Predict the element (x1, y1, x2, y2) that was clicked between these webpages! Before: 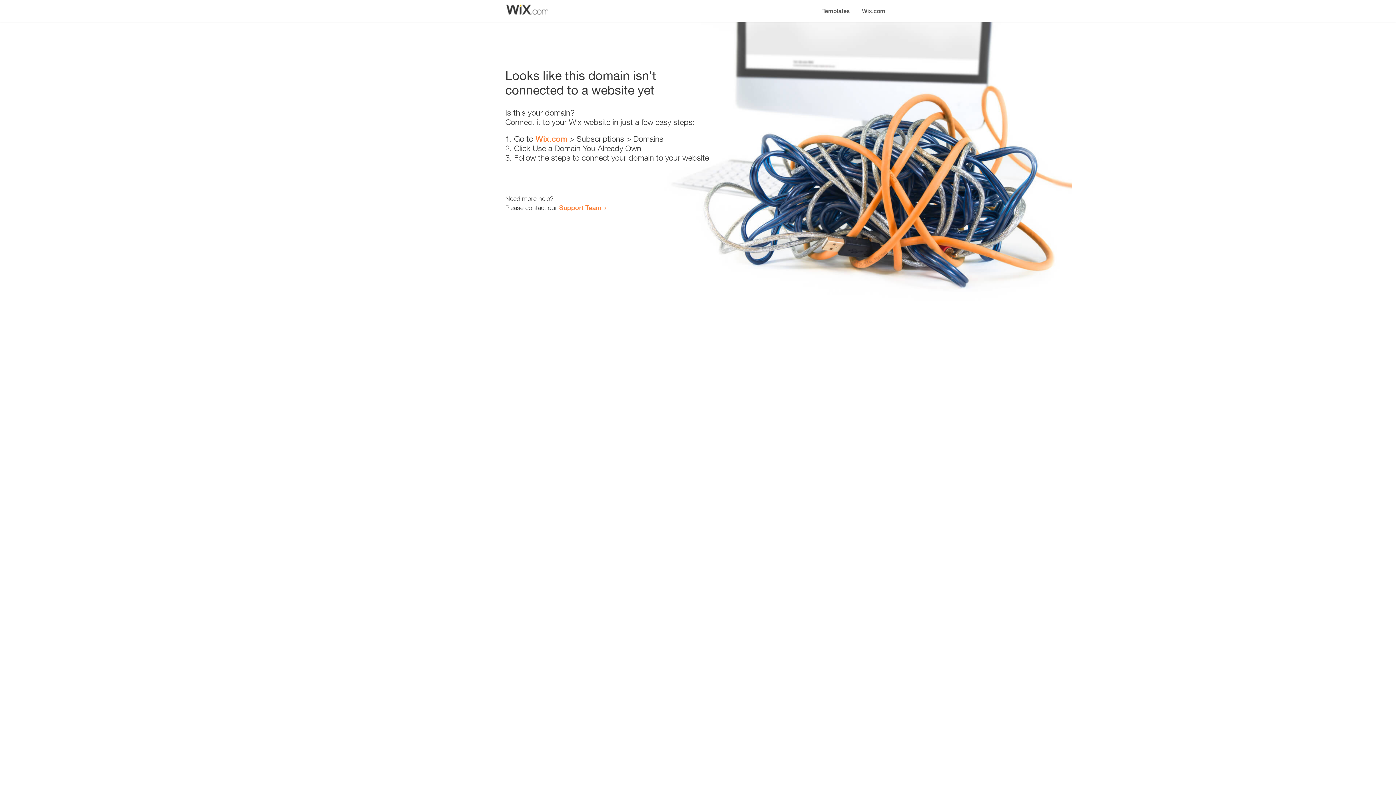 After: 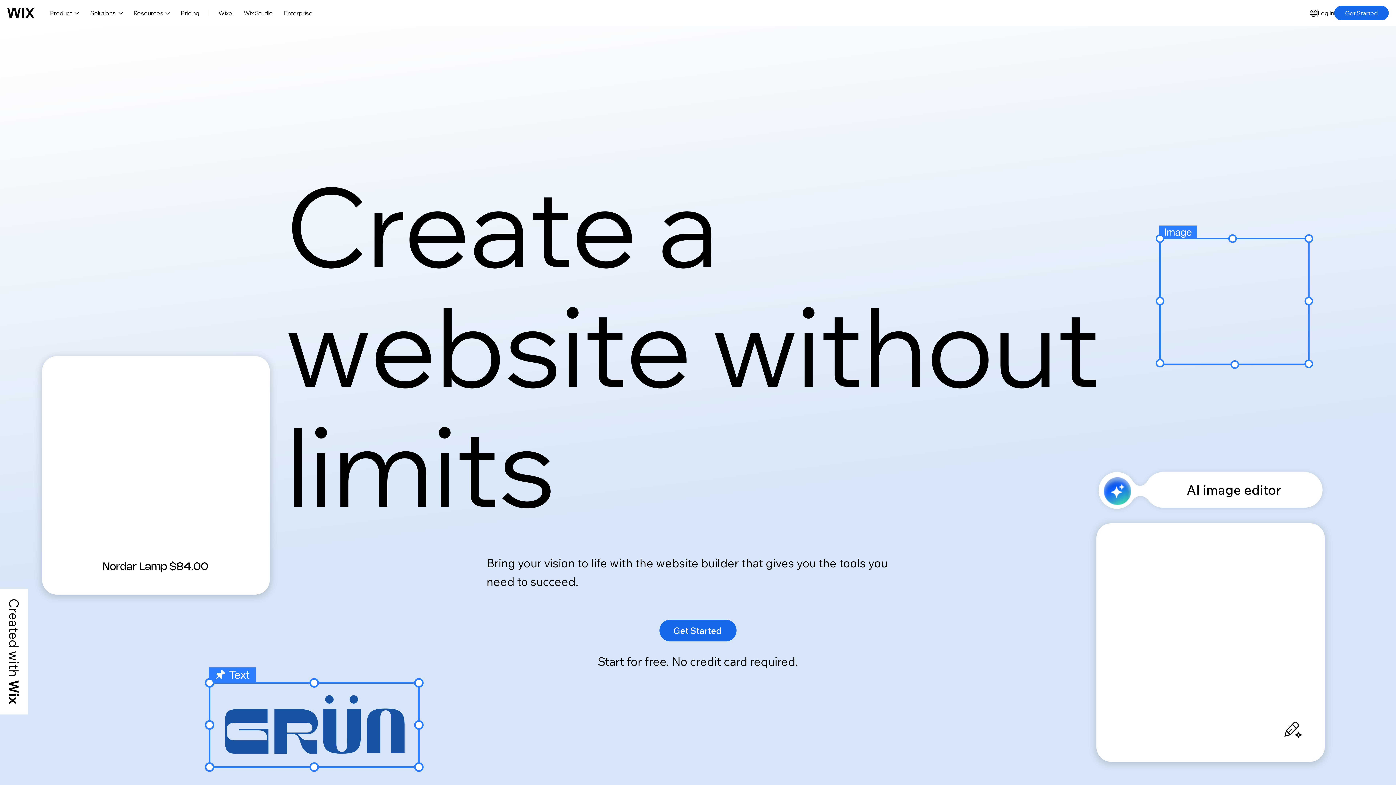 Action: label: Wix.com bbox: (535, 134, 567, 143)